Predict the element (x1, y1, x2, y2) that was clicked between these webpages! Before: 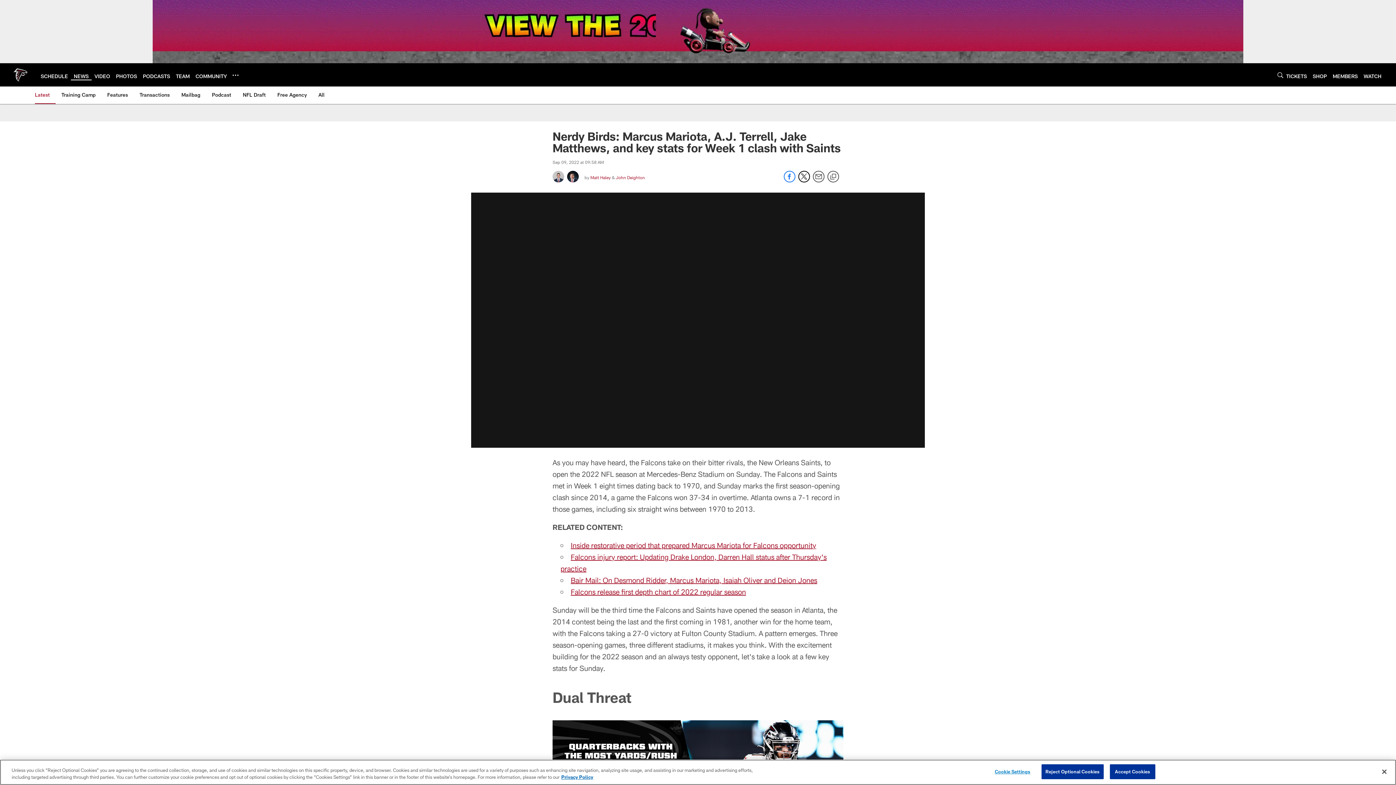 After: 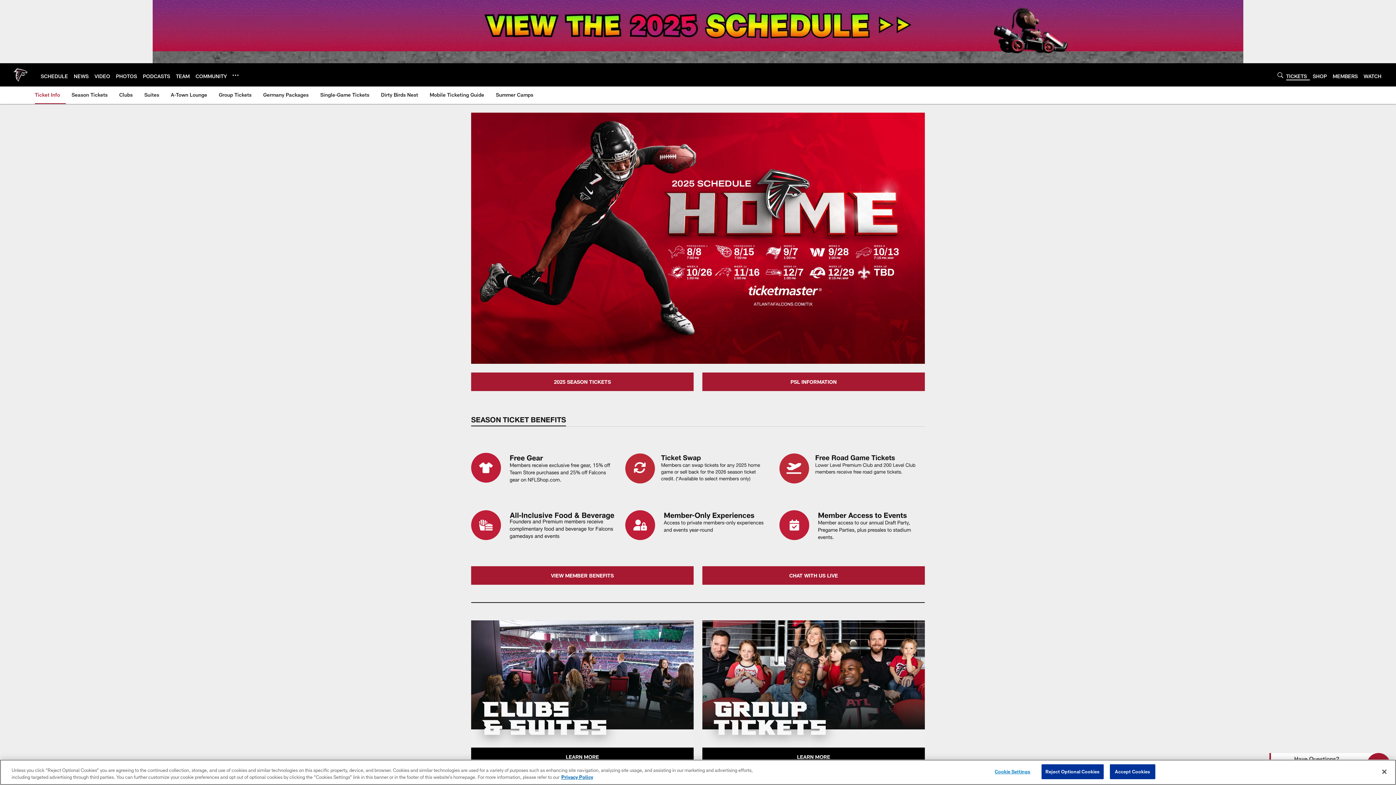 Action: label: TICKETS bbox: (1286, 72, 1307, 79)